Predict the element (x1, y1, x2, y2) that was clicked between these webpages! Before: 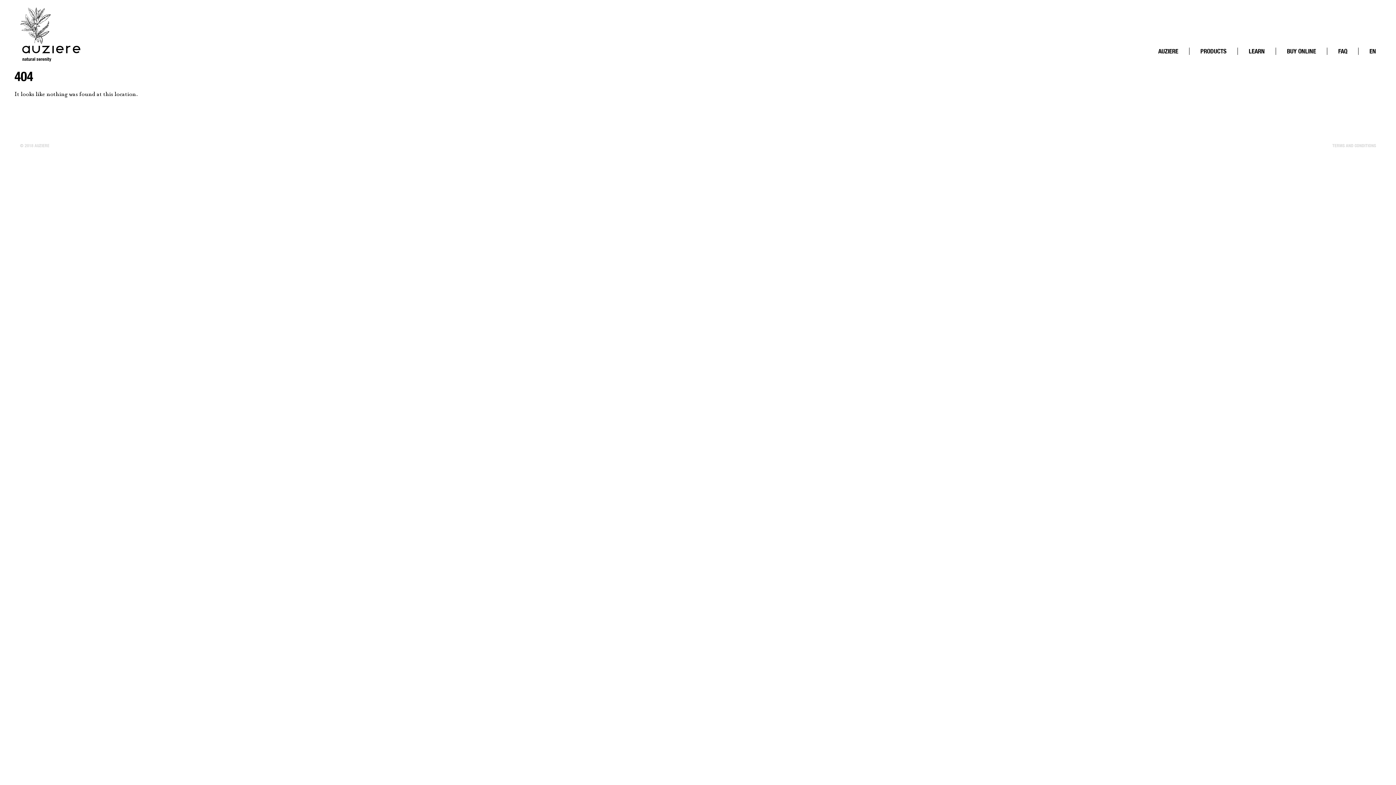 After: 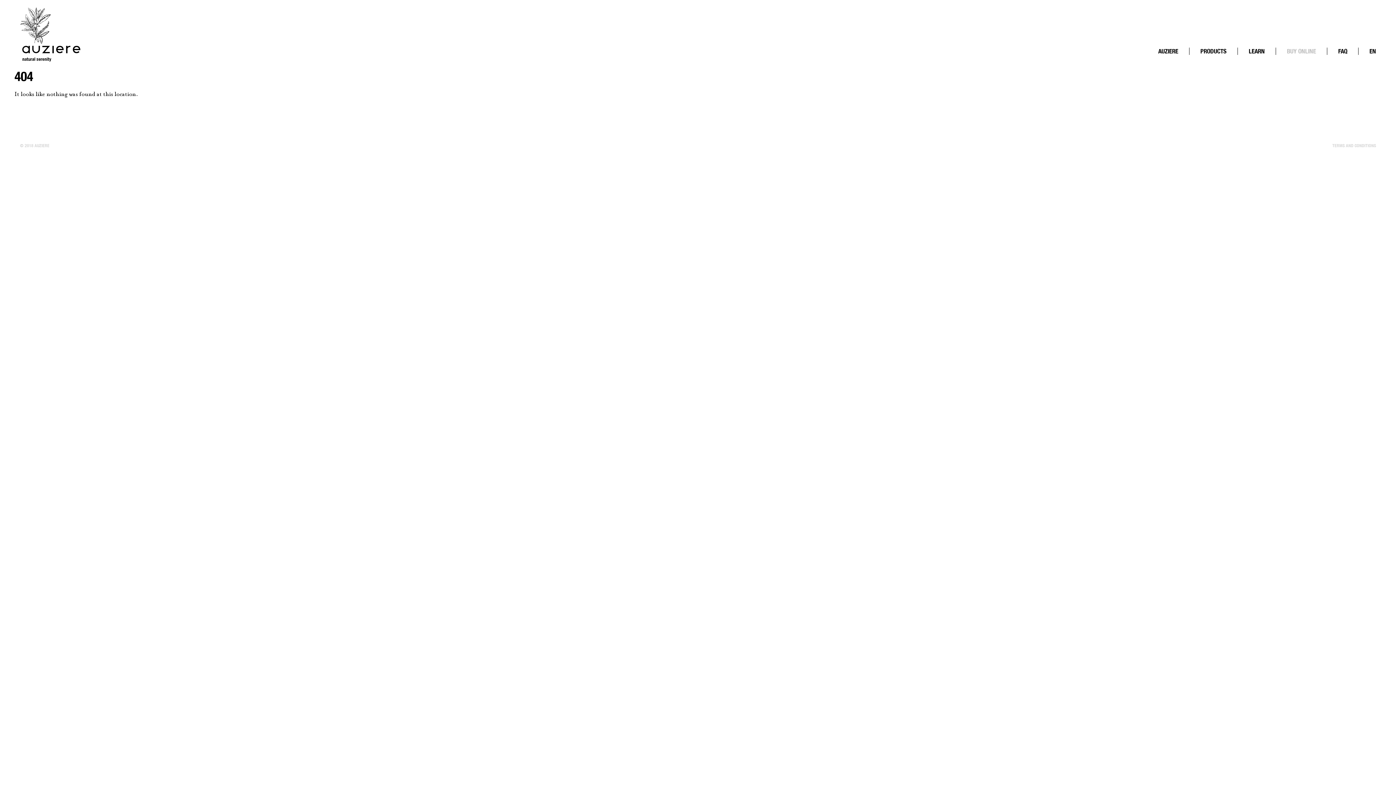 Action: label: BUY ONLINE bbox: (1276, 47, 1327, 54)